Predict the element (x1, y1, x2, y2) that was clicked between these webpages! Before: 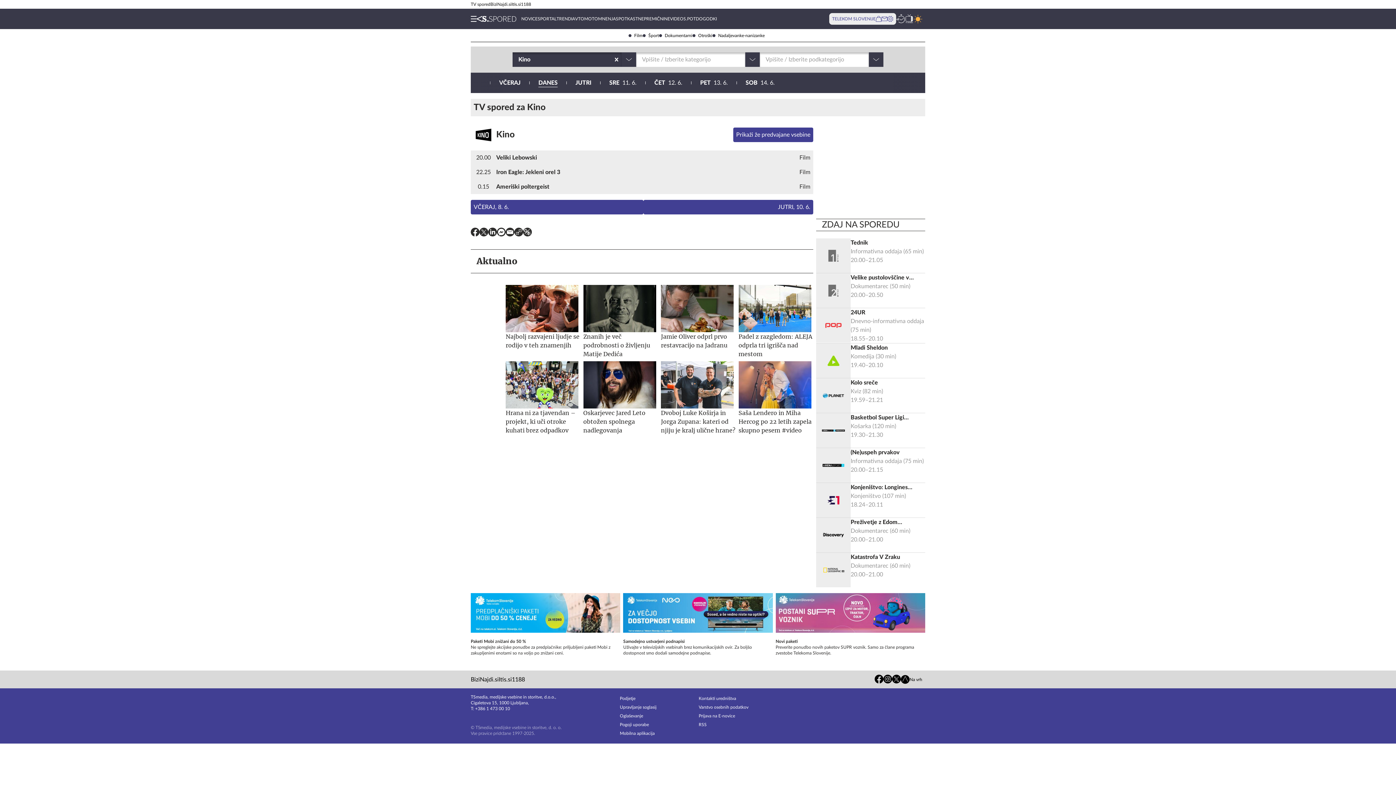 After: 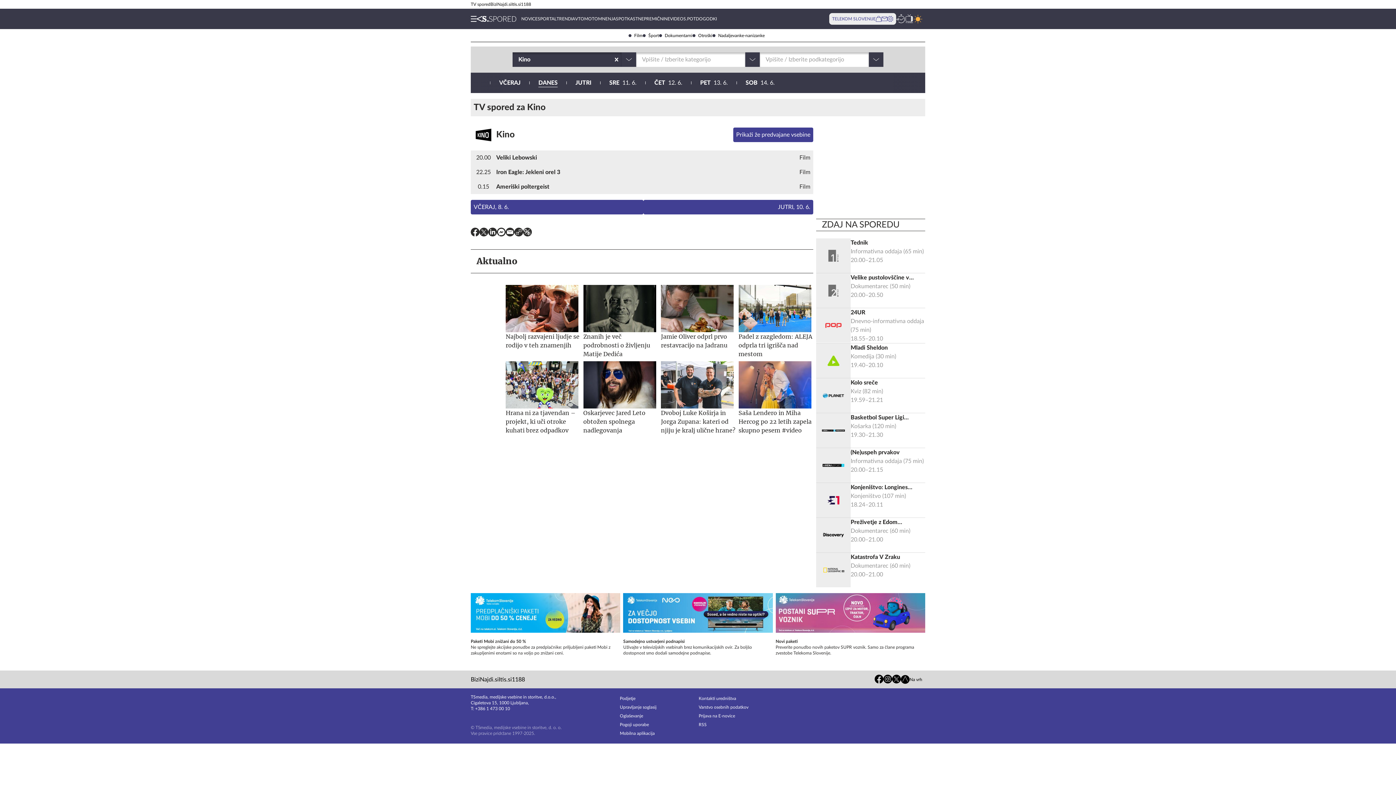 Action: bbox: (523, 227, 532, 239)